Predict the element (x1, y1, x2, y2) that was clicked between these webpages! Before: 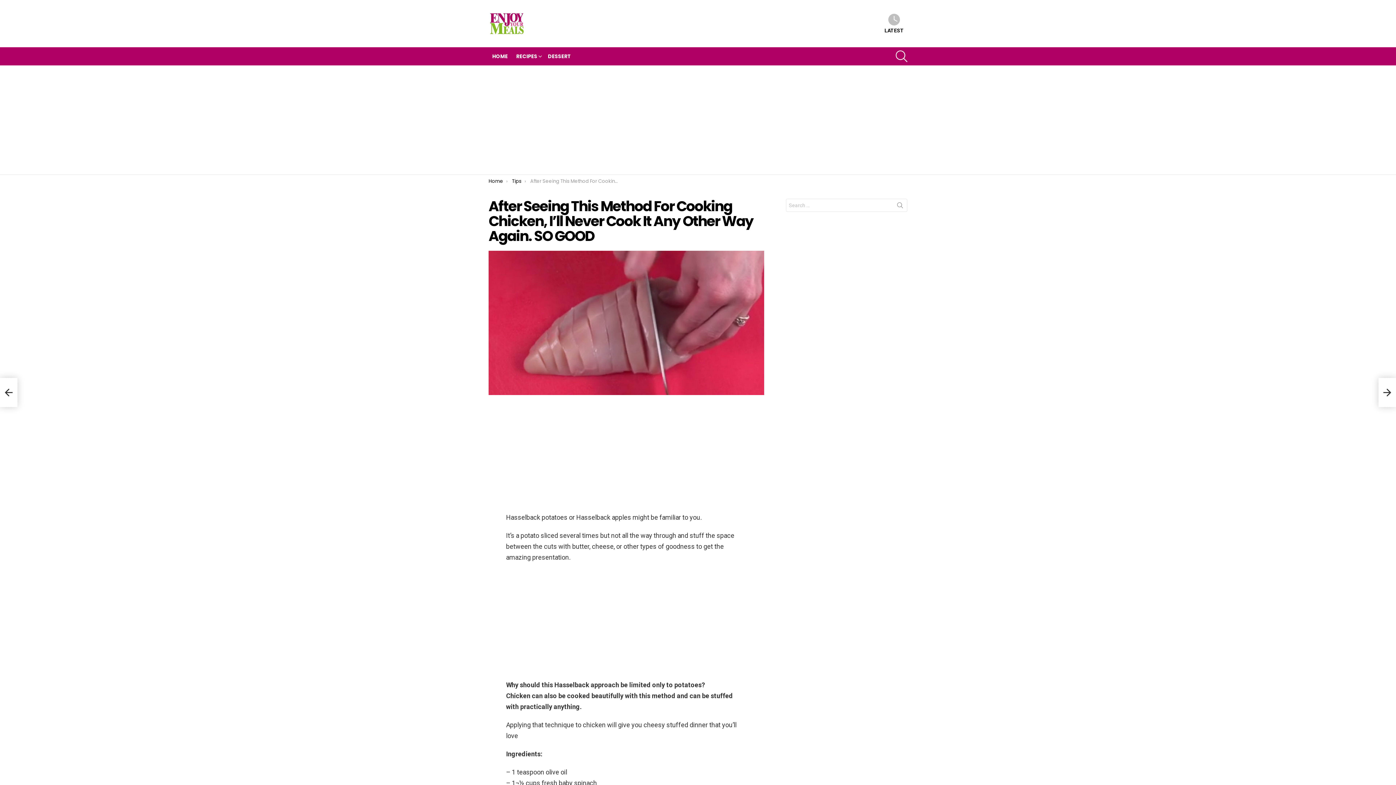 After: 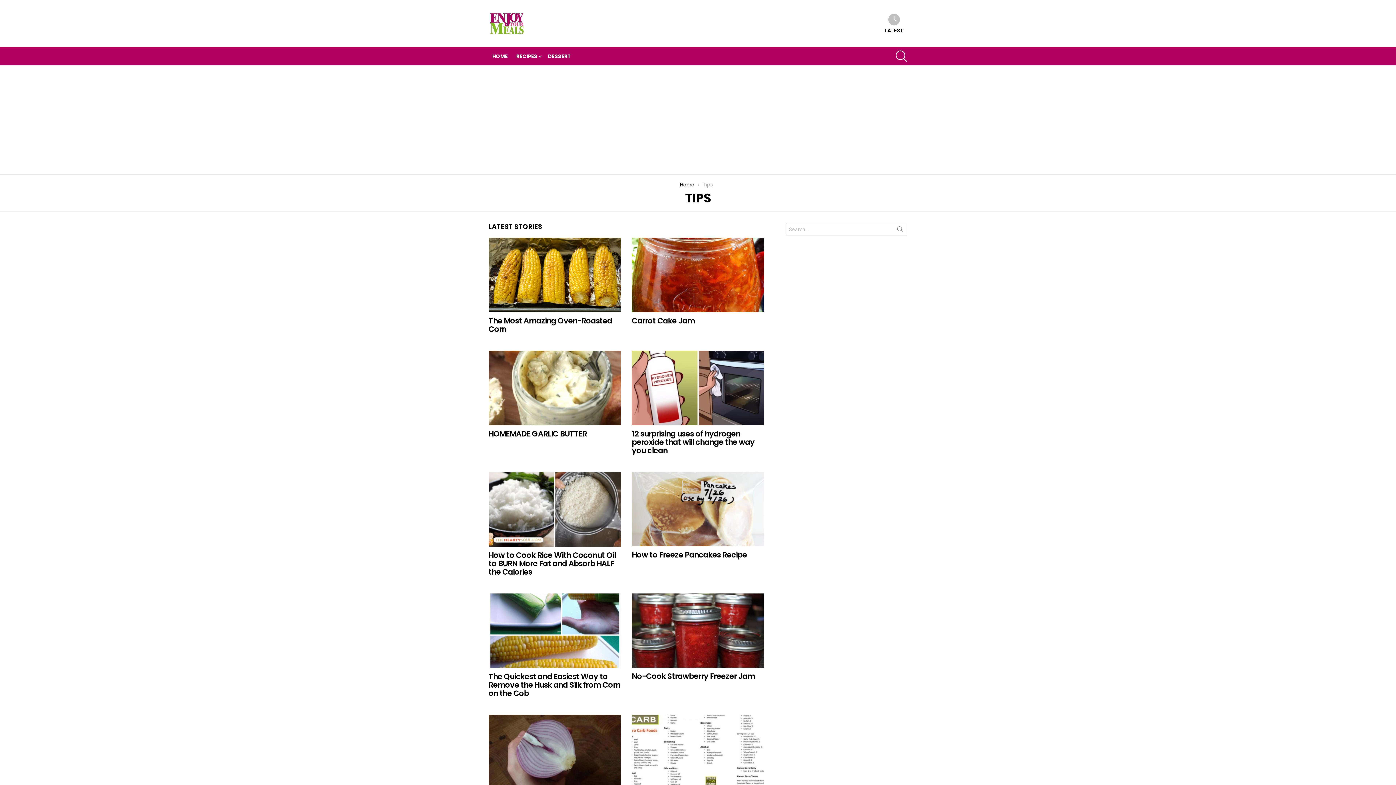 Action: bbox: (512, 177, 521, 184) label: Tips